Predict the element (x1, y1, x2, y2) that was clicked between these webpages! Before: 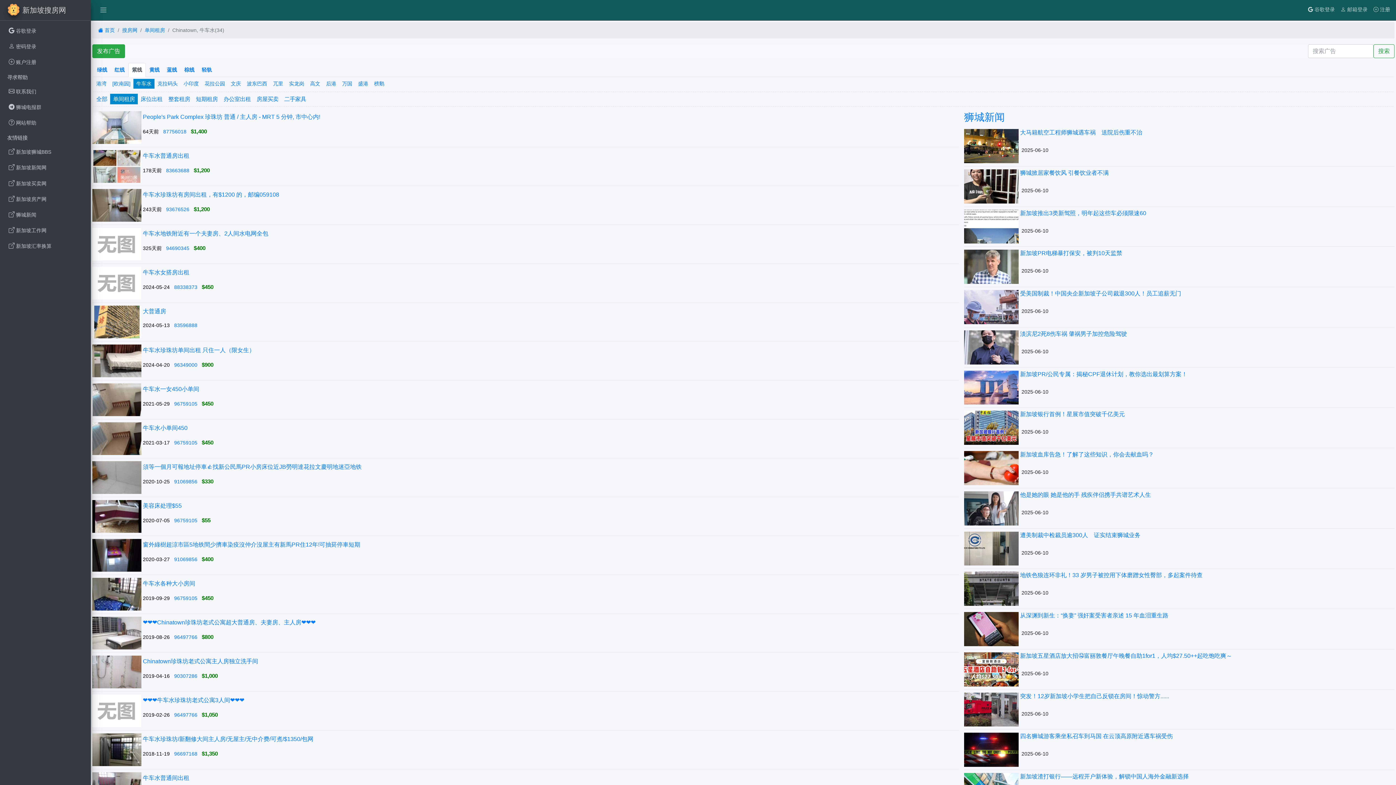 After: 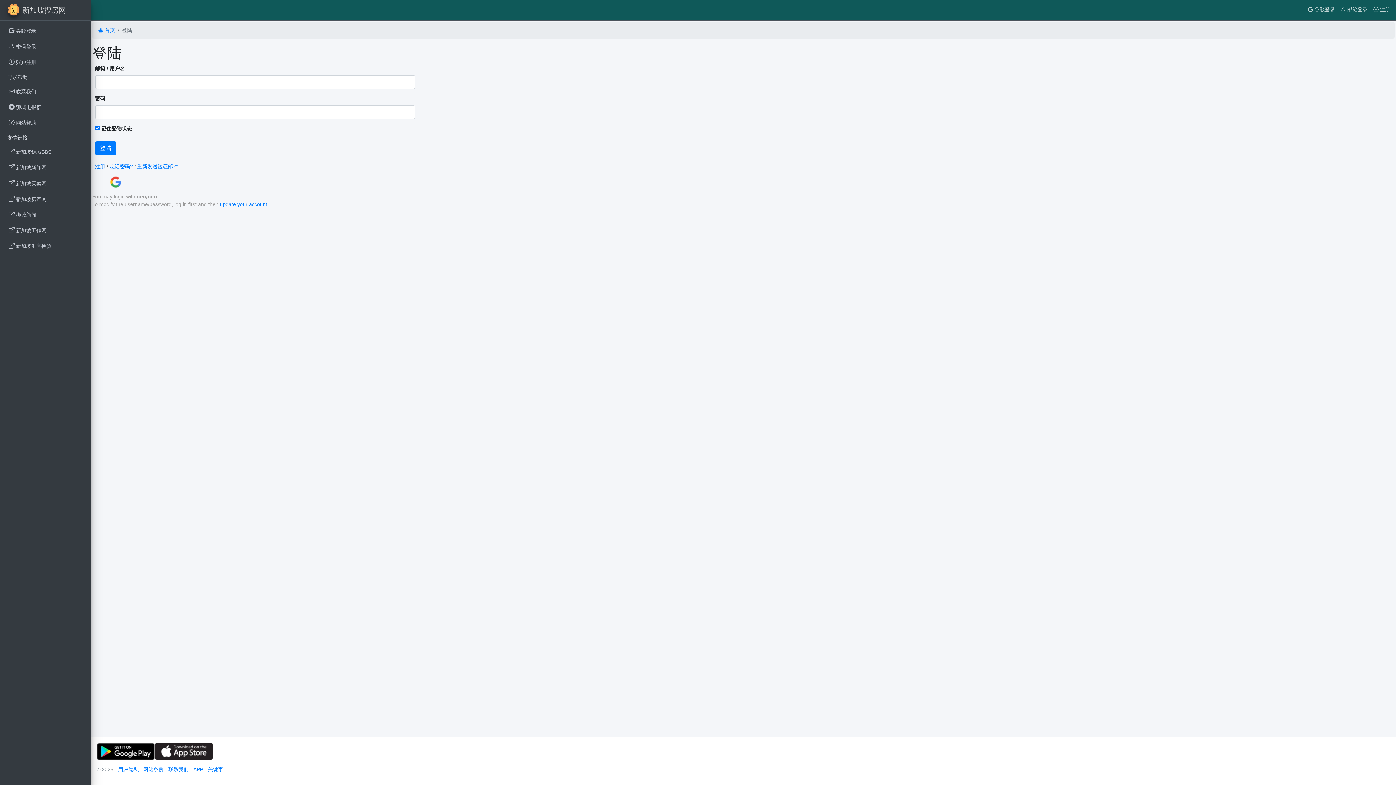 Action: bbox: (2, 39, 88, 53) label:  

密码登录